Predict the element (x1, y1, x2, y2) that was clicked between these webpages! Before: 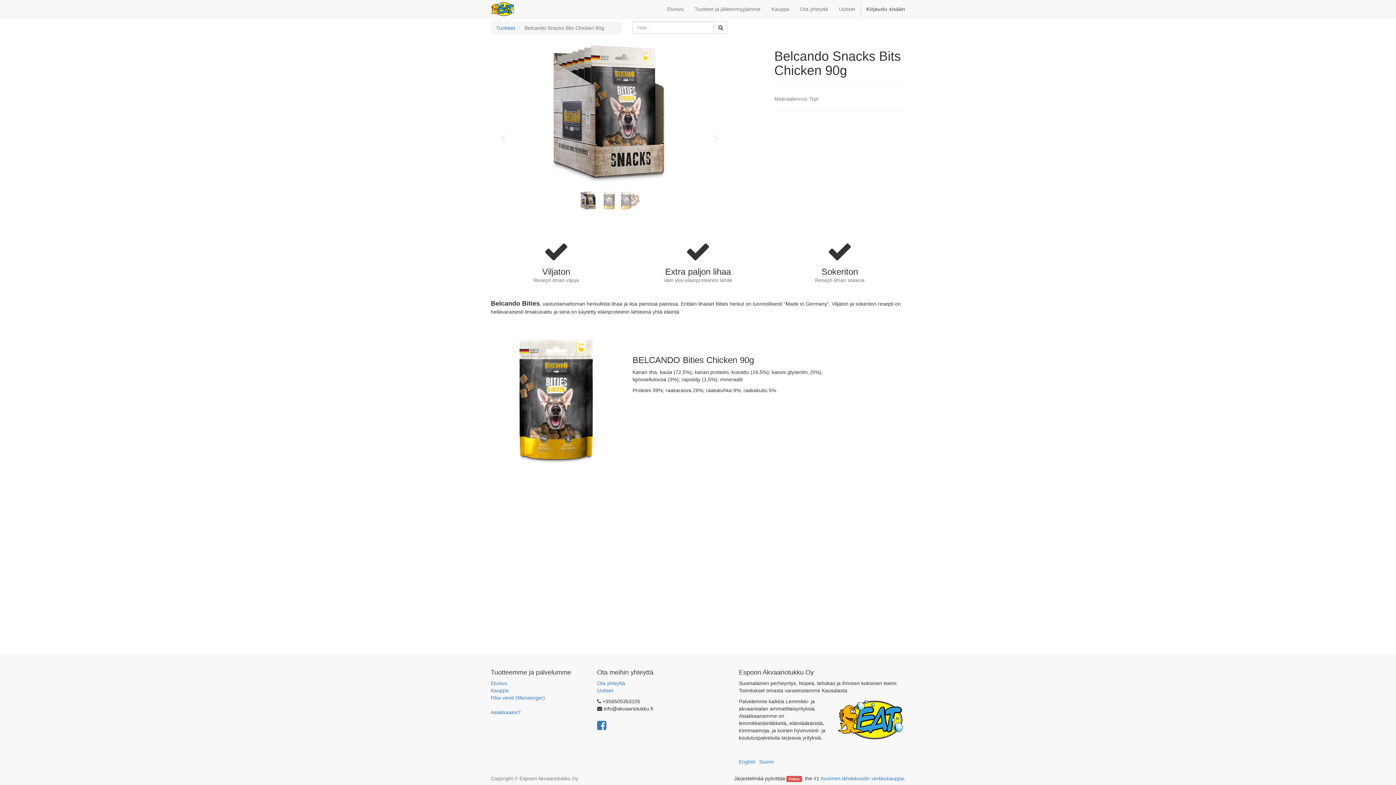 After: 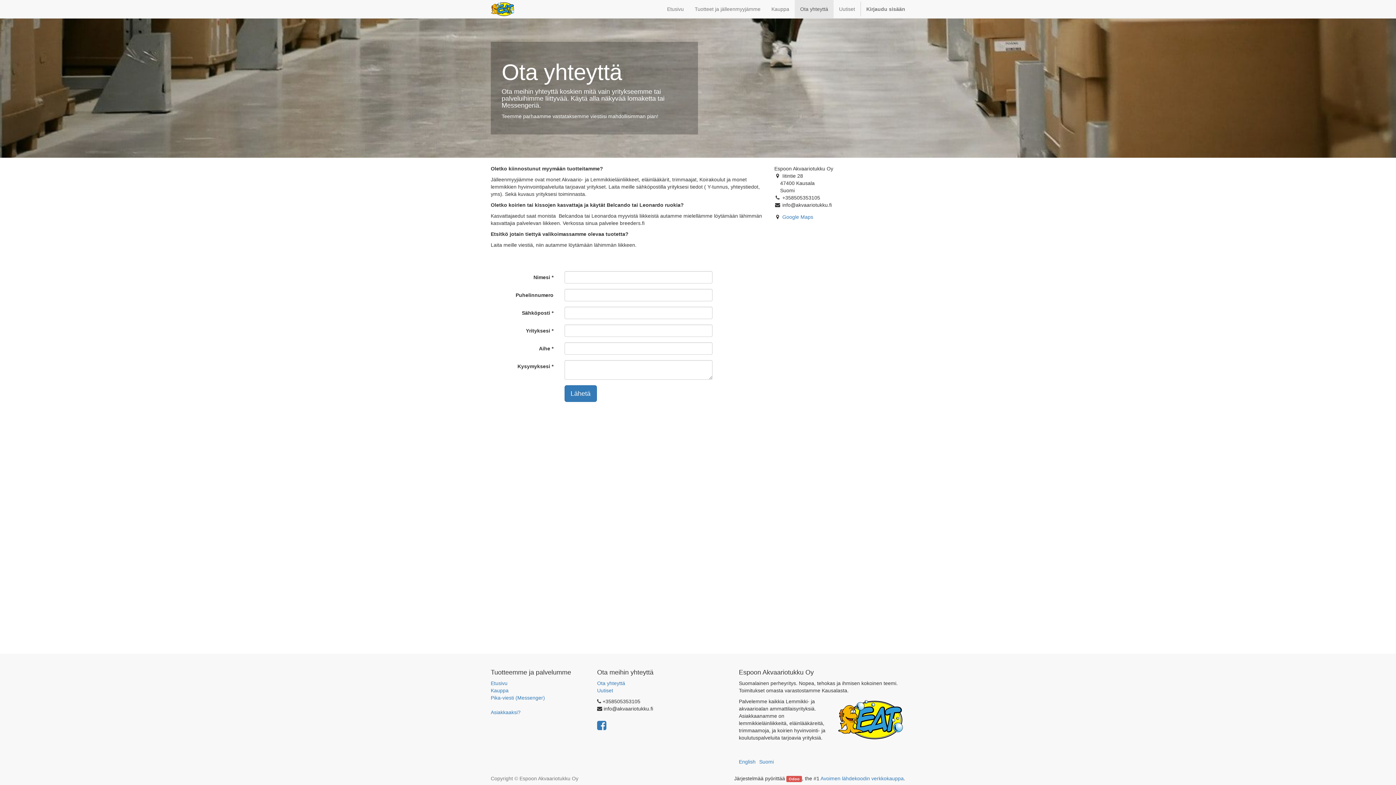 Action: label: Ota yhteyttä bbox: (597, 680, 692, 687)